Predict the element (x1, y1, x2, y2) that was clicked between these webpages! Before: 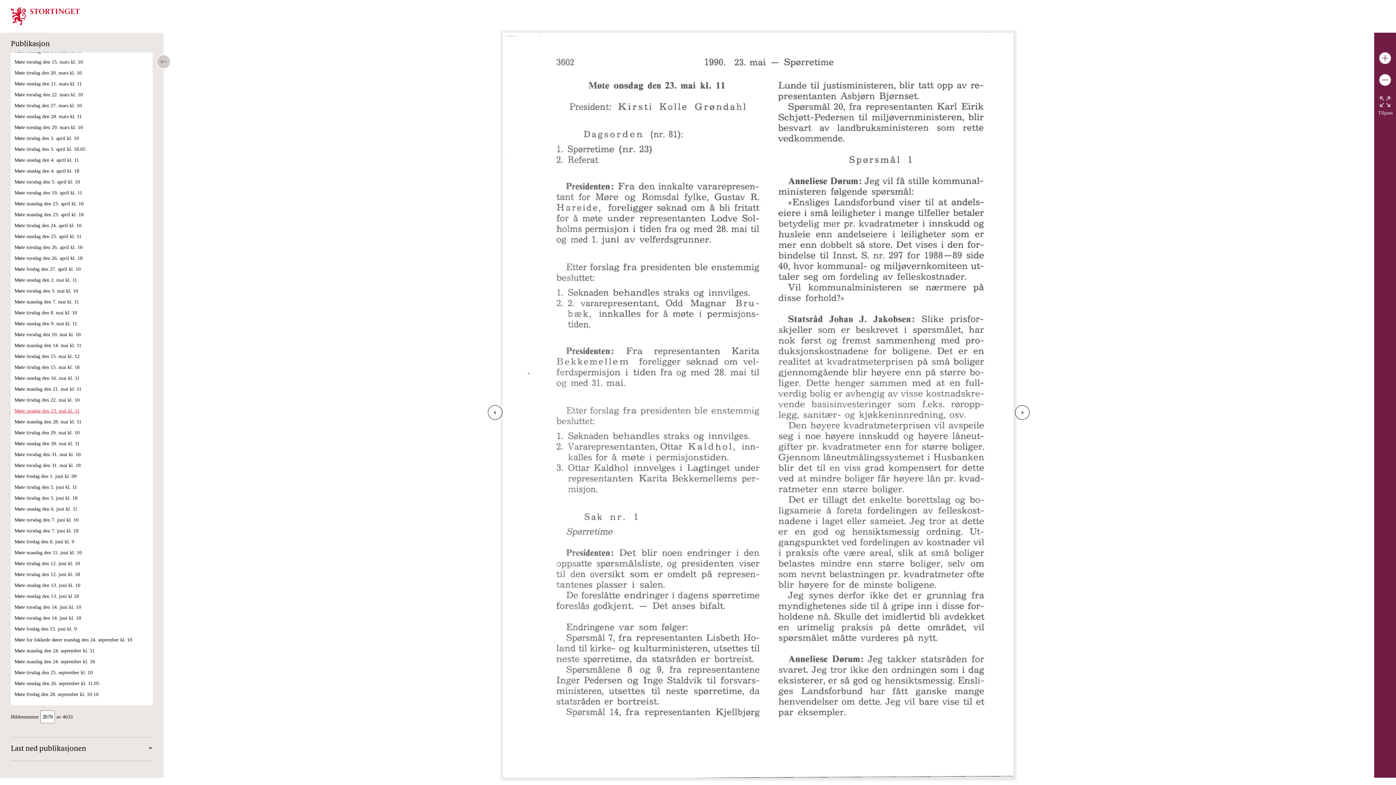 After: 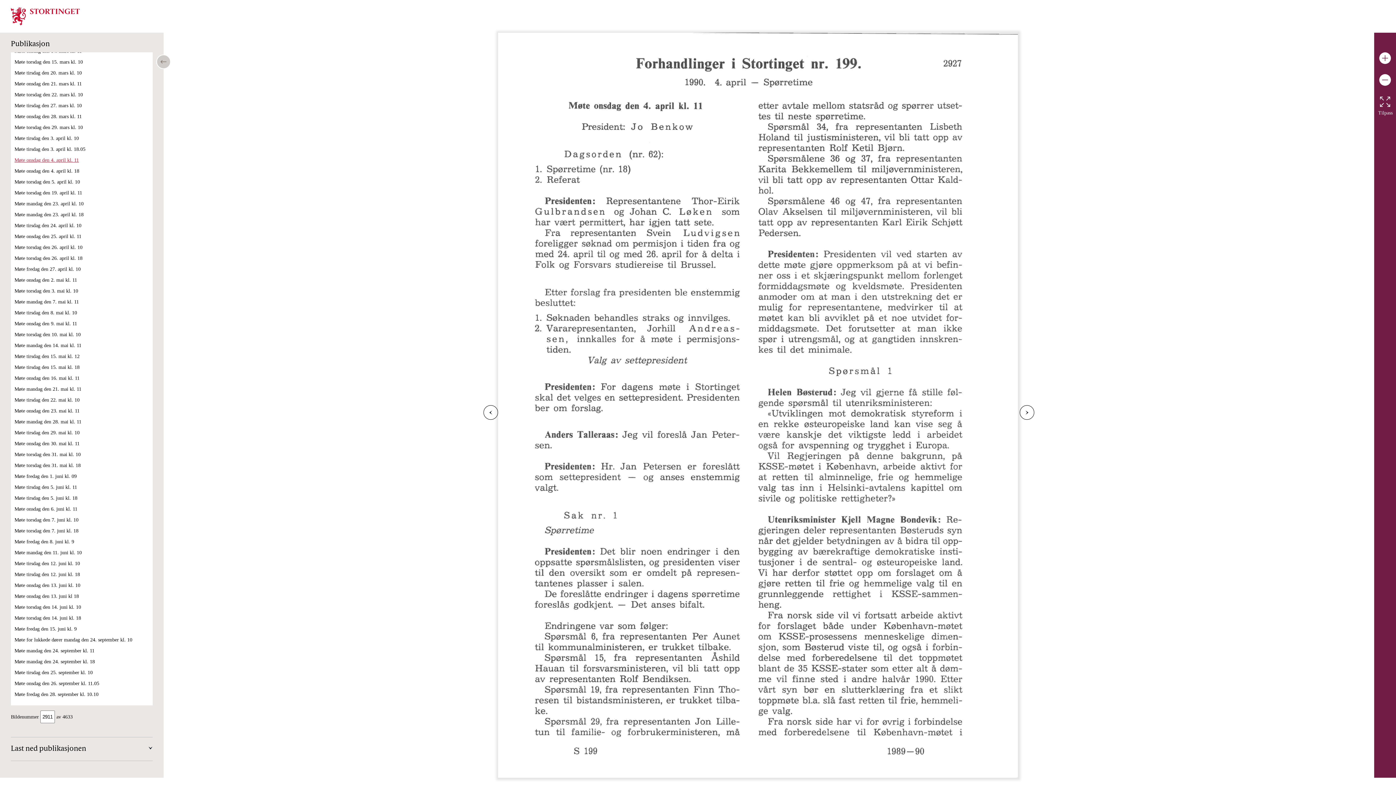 Action: bbox: (14, 157, 78, 162) label: Møte onsdag den 4. april kl. 11